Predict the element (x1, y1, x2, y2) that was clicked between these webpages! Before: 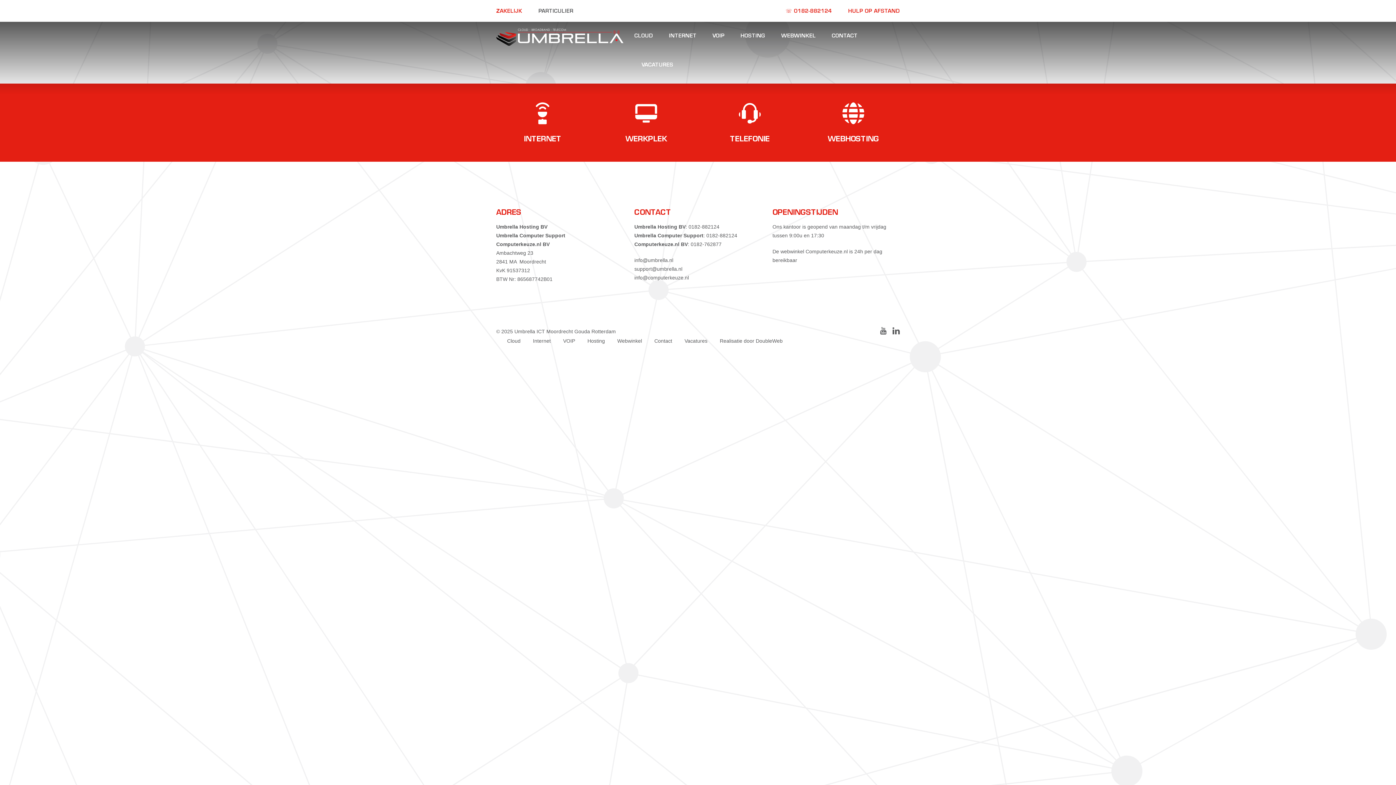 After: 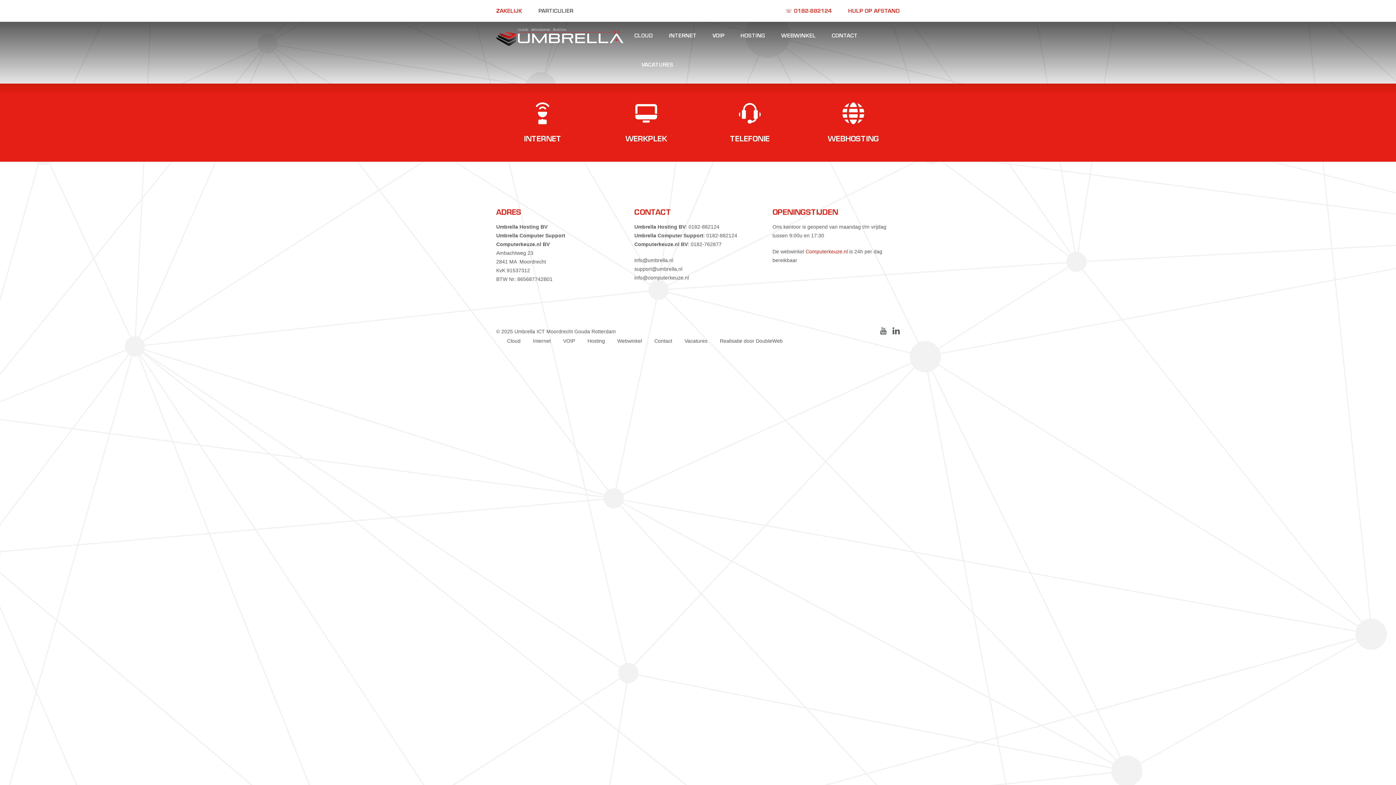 Action: bbox: (805, 248, 847, 254) label: Computerkeuze.nl